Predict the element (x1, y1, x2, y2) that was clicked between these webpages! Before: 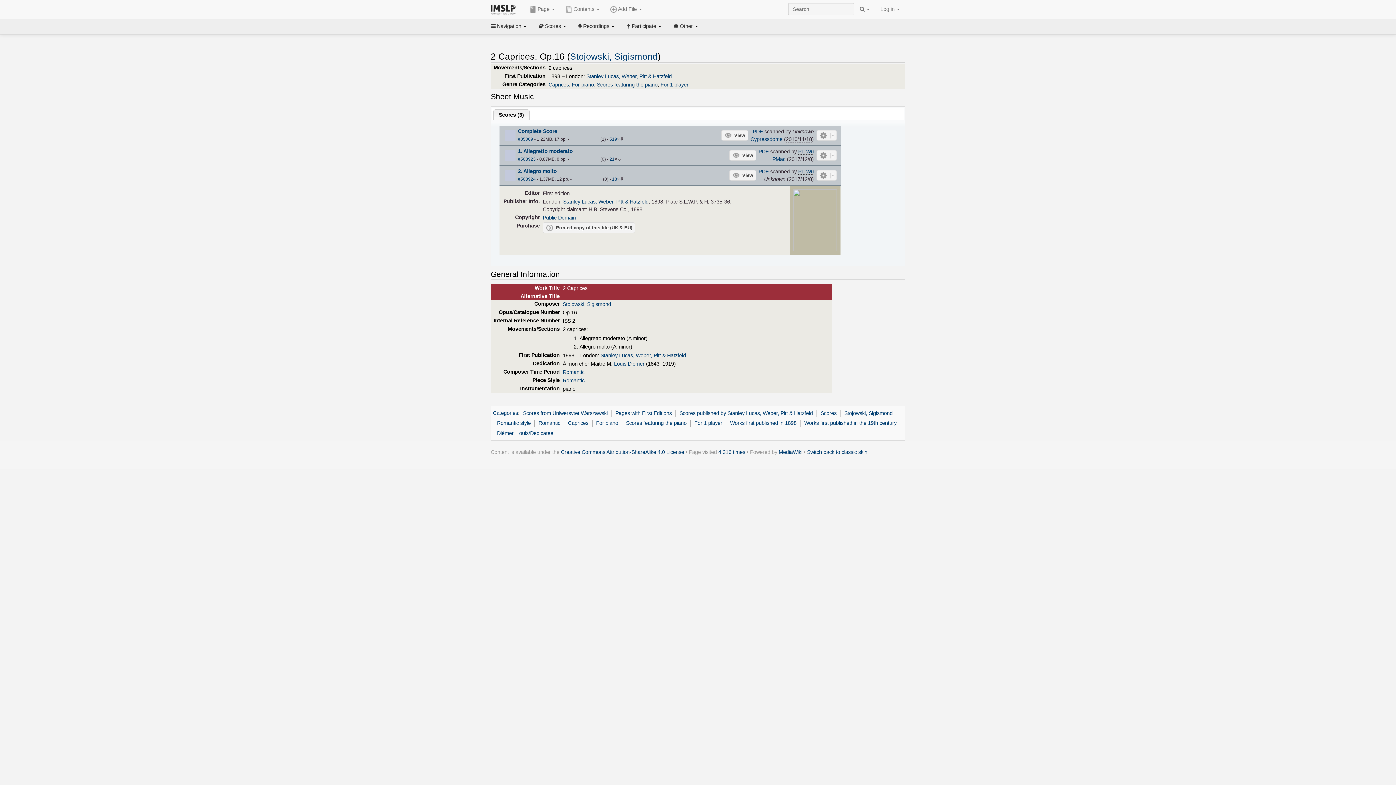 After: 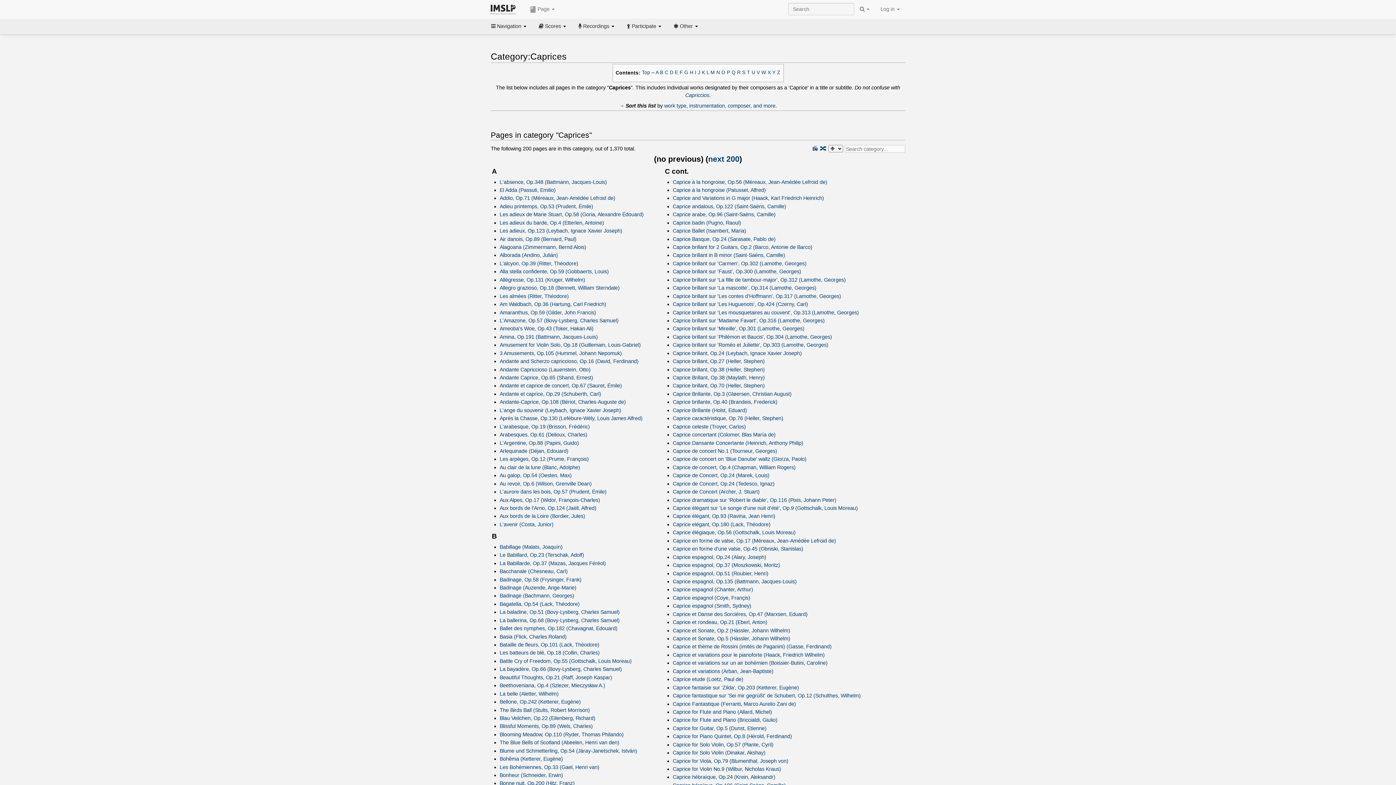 Action: bbox: (568, 420, 588, 426) label: Caprices